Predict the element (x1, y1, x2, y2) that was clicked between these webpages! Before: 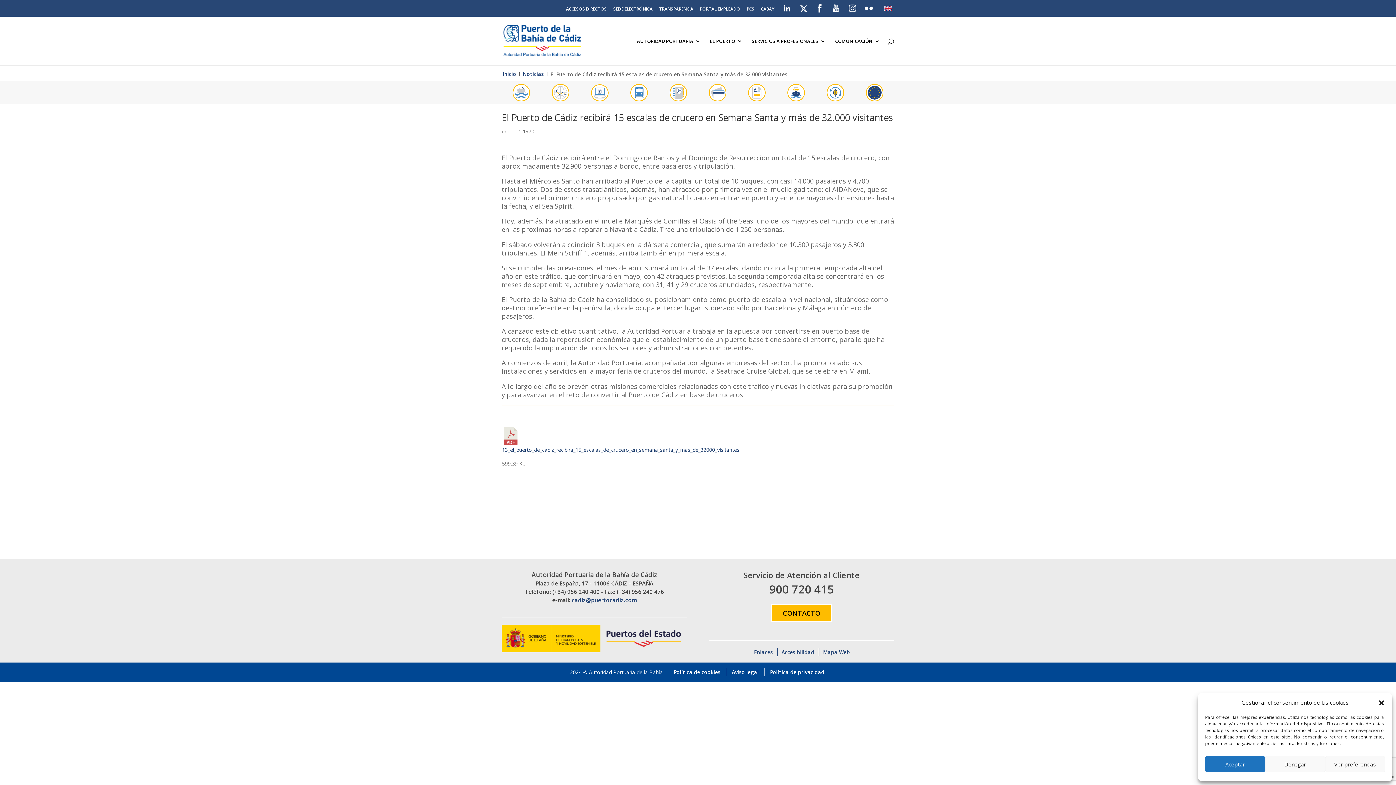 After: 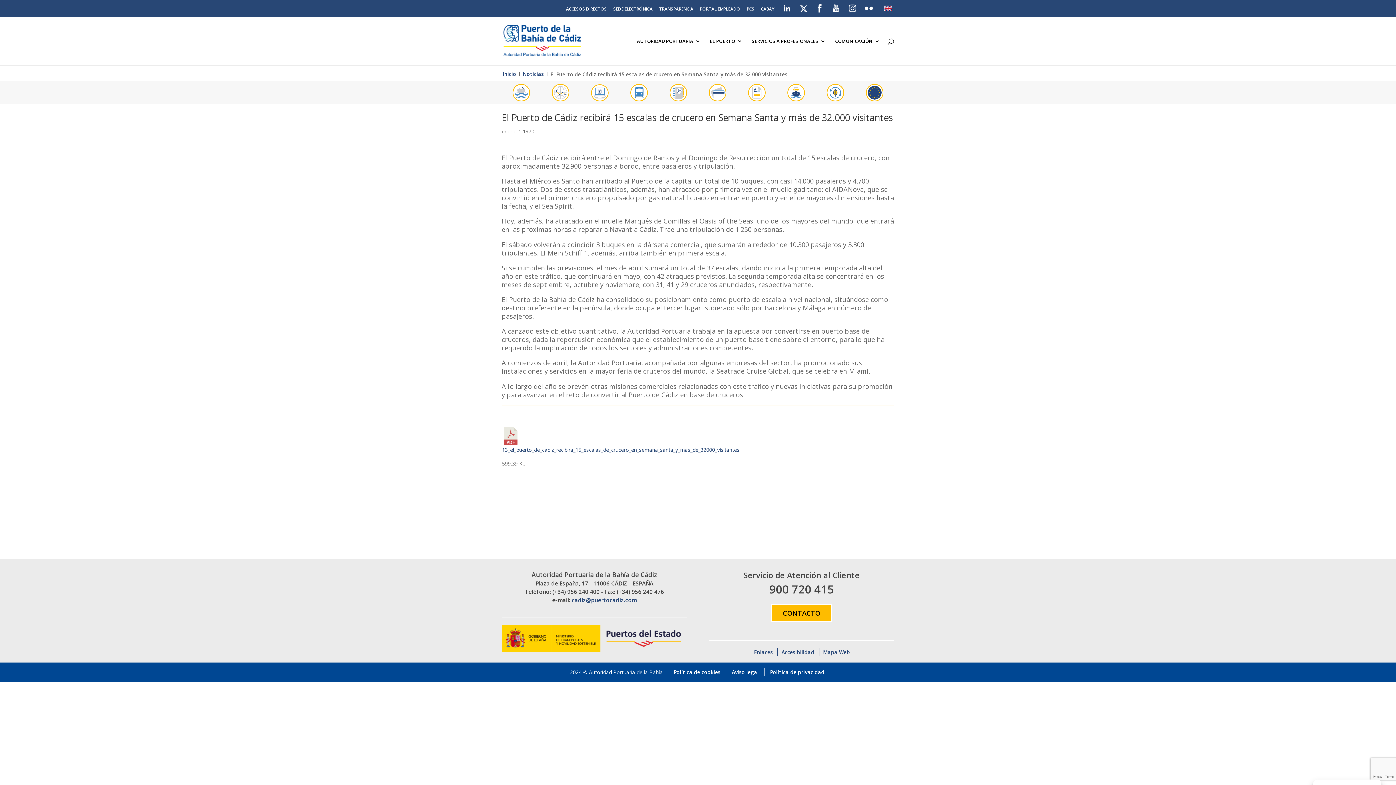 Action: bbox: (1378, 699, 1385, 706) label: Cerrar ventana